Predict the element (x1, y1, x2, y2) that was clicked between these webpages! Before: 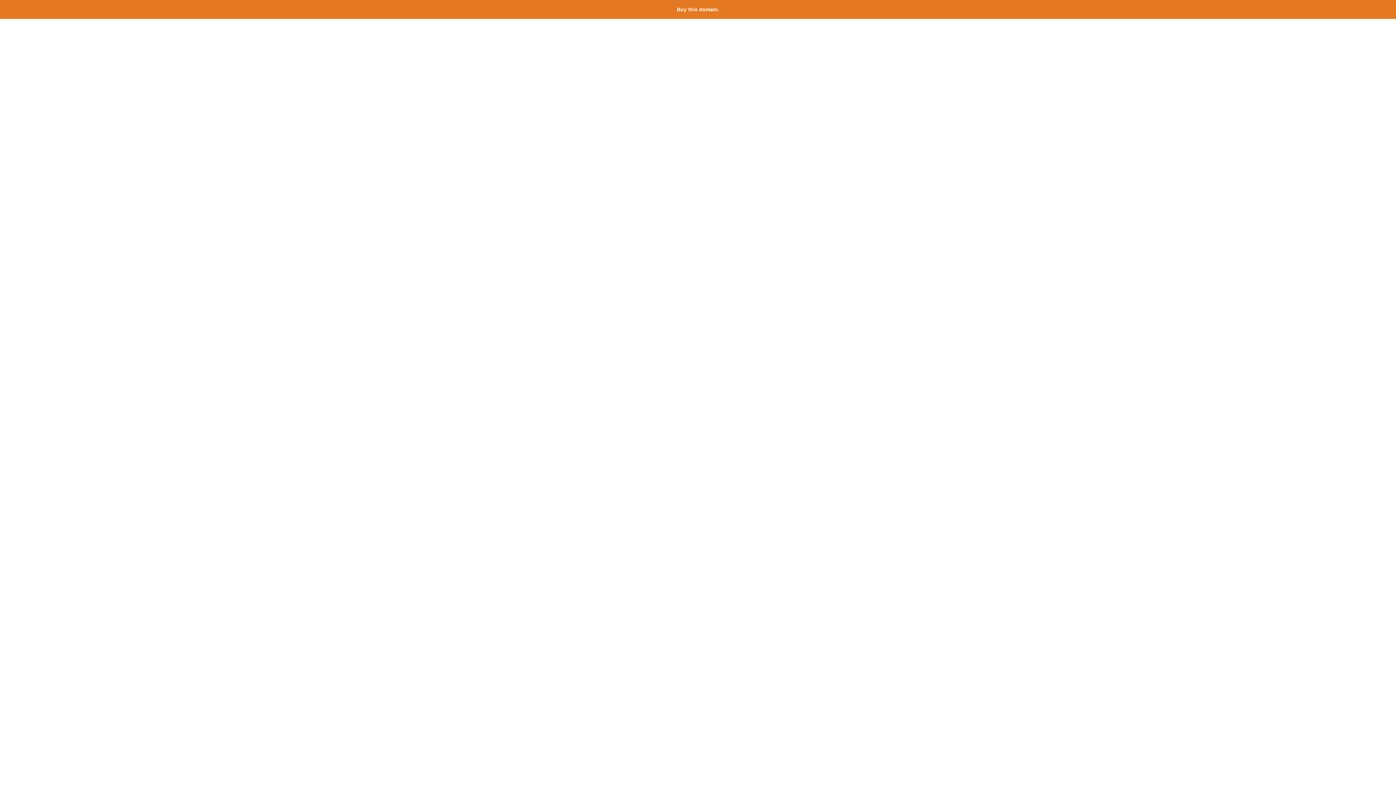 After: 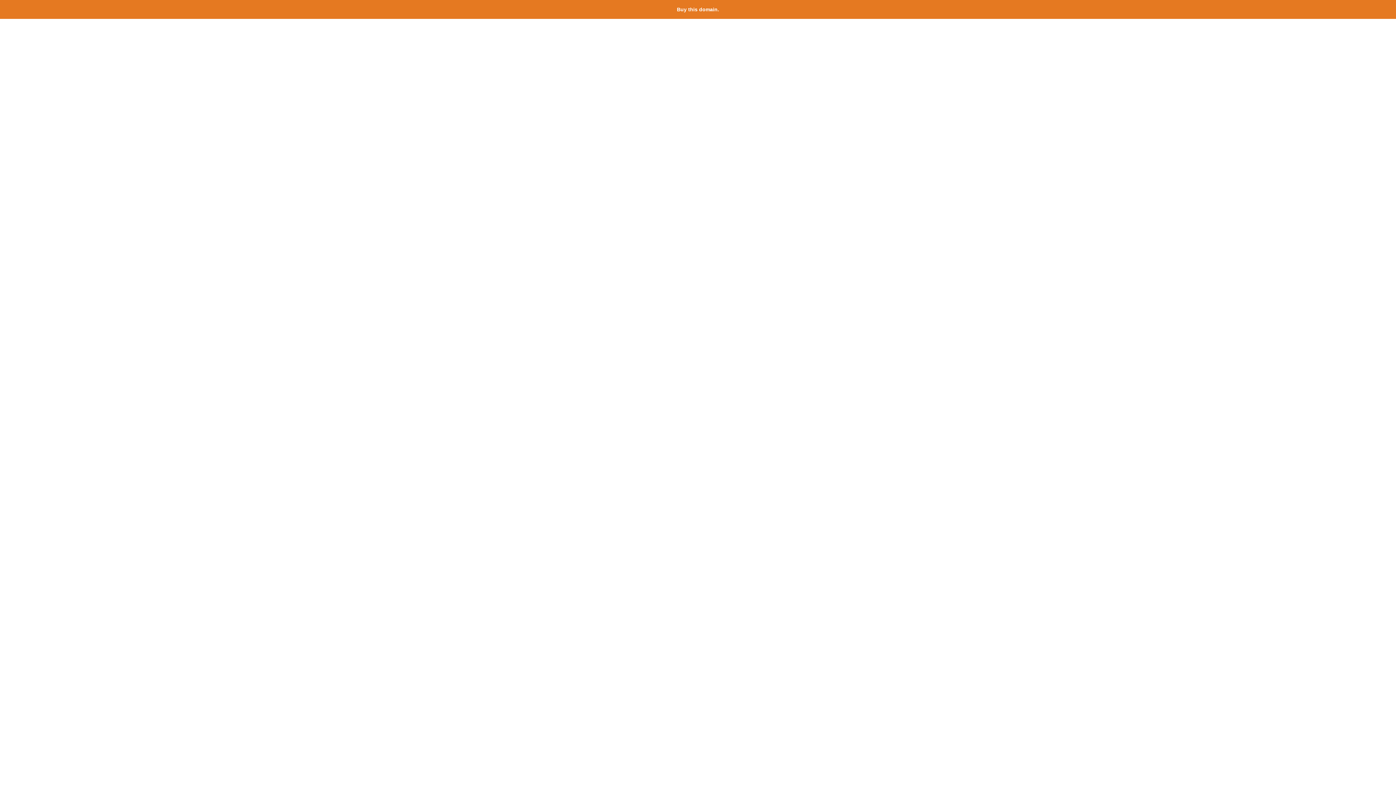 Action: label: Buy this domain. bbox: (677, 6, 719, 12)